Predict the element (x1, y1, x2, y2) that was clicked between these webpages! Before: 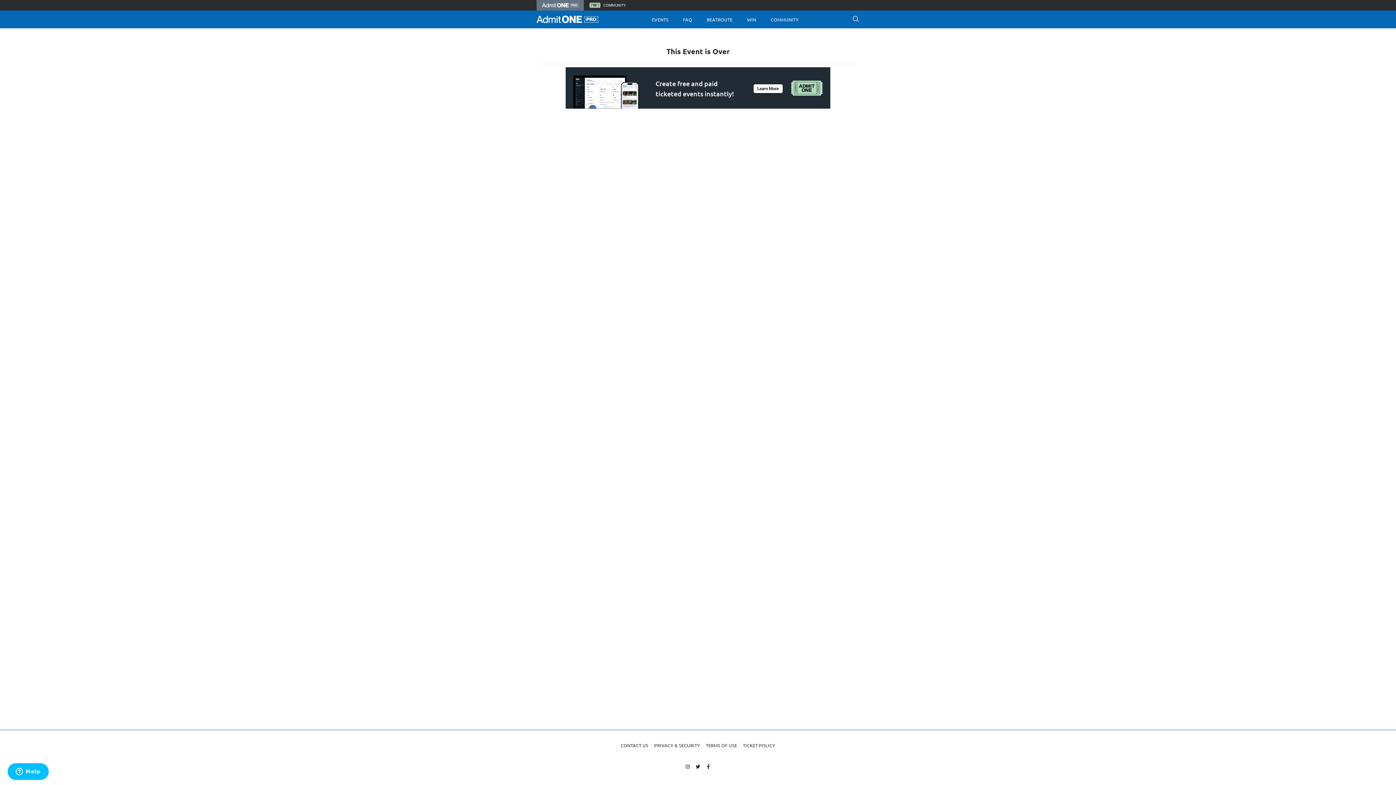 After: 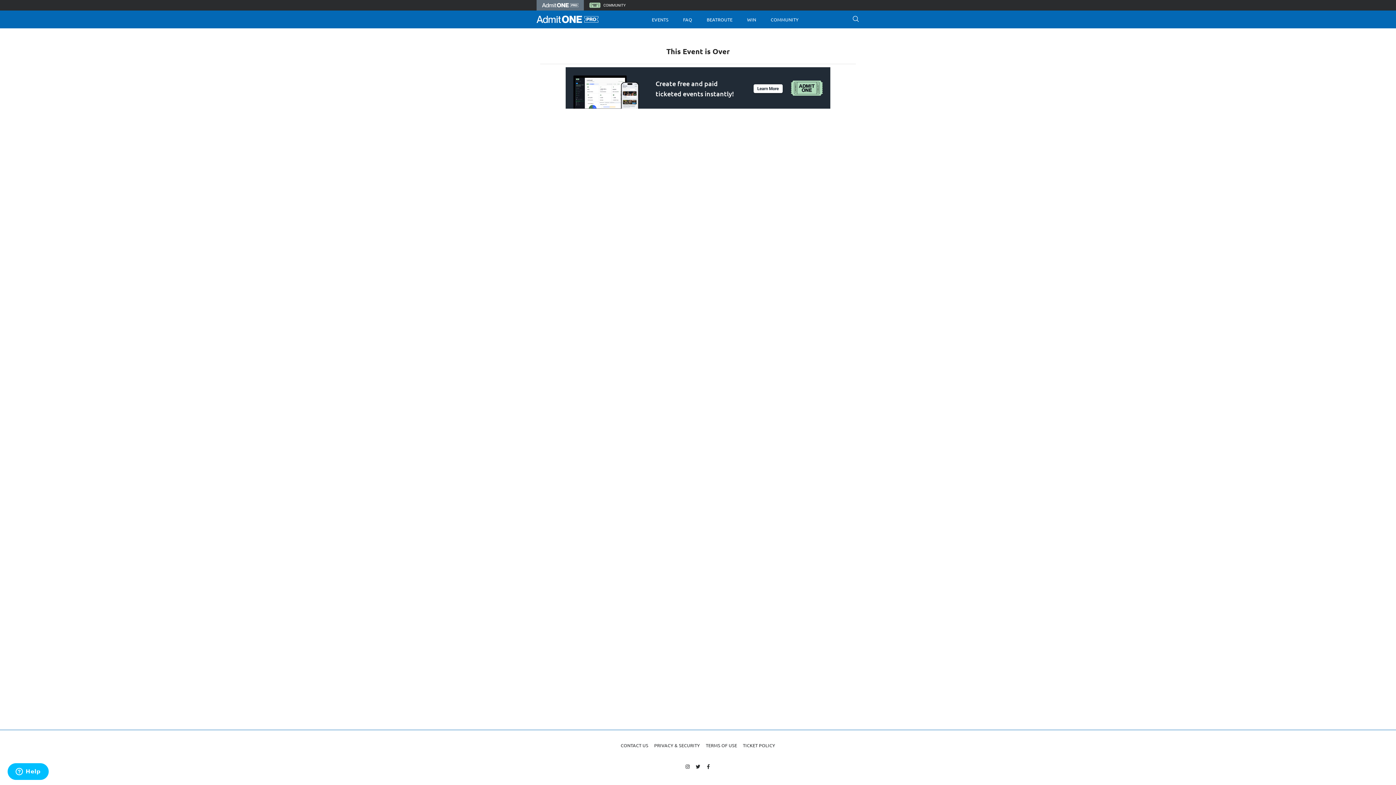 Action: bbox: (695, 764, 700, 770) label: Twitter